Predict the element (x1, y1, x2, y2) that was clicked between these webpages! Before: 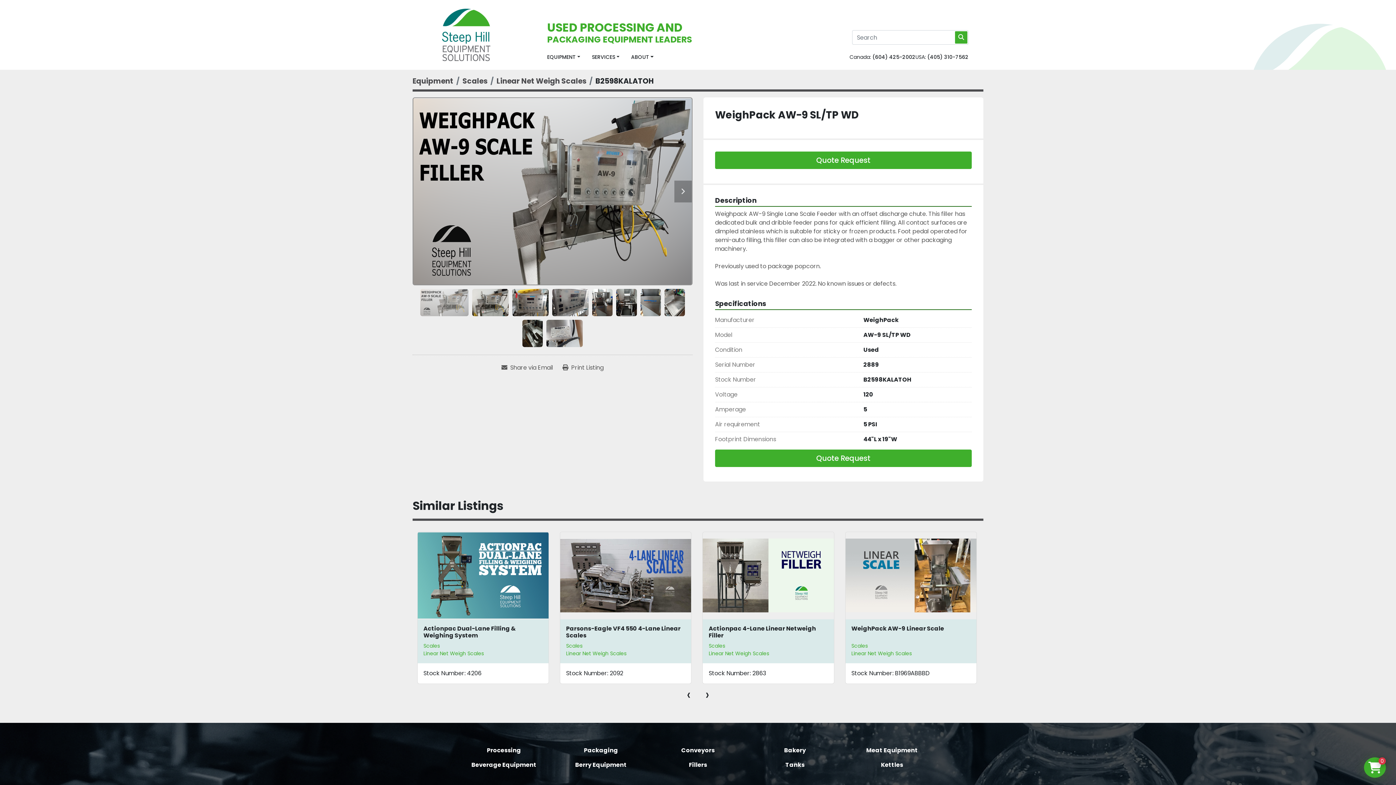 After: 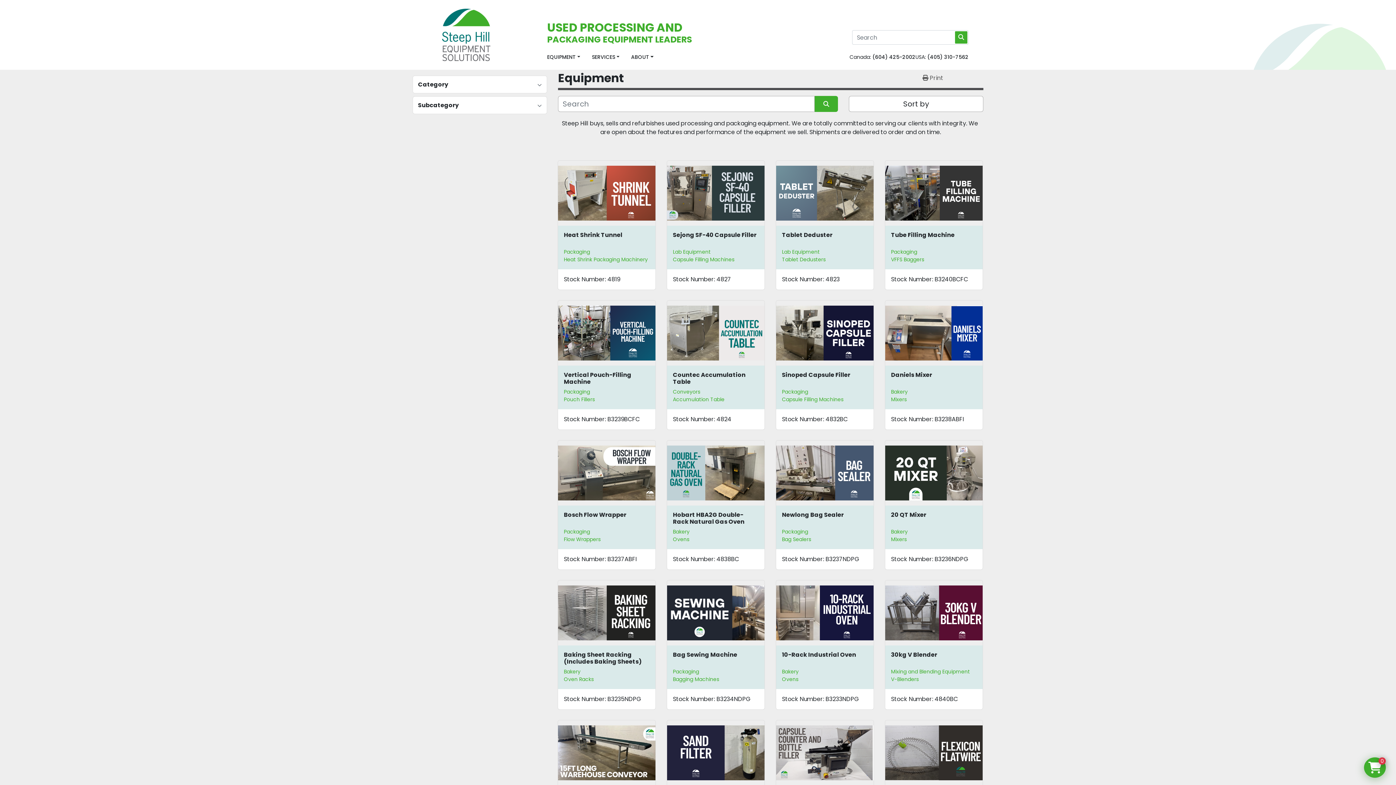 Action: bbox: (955, 31, 967, 43)